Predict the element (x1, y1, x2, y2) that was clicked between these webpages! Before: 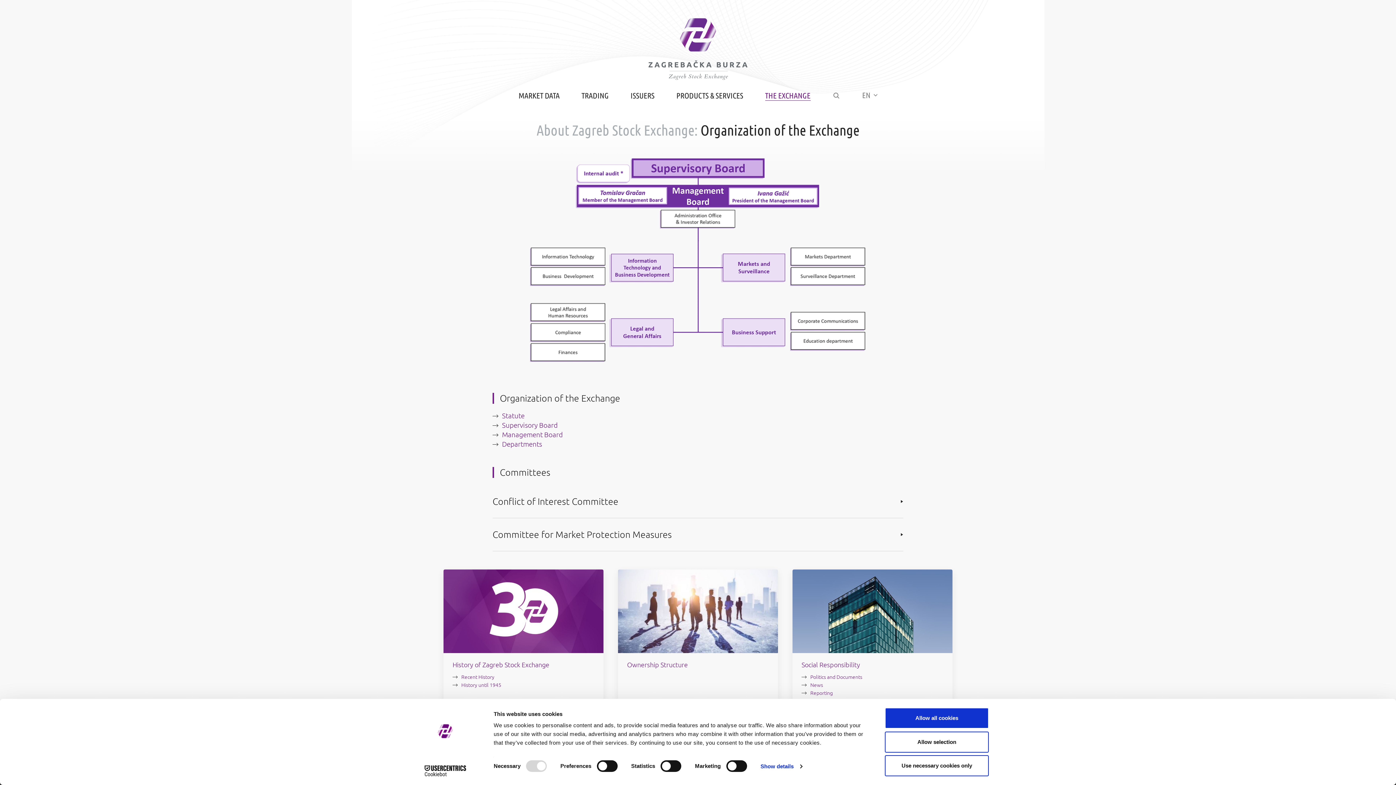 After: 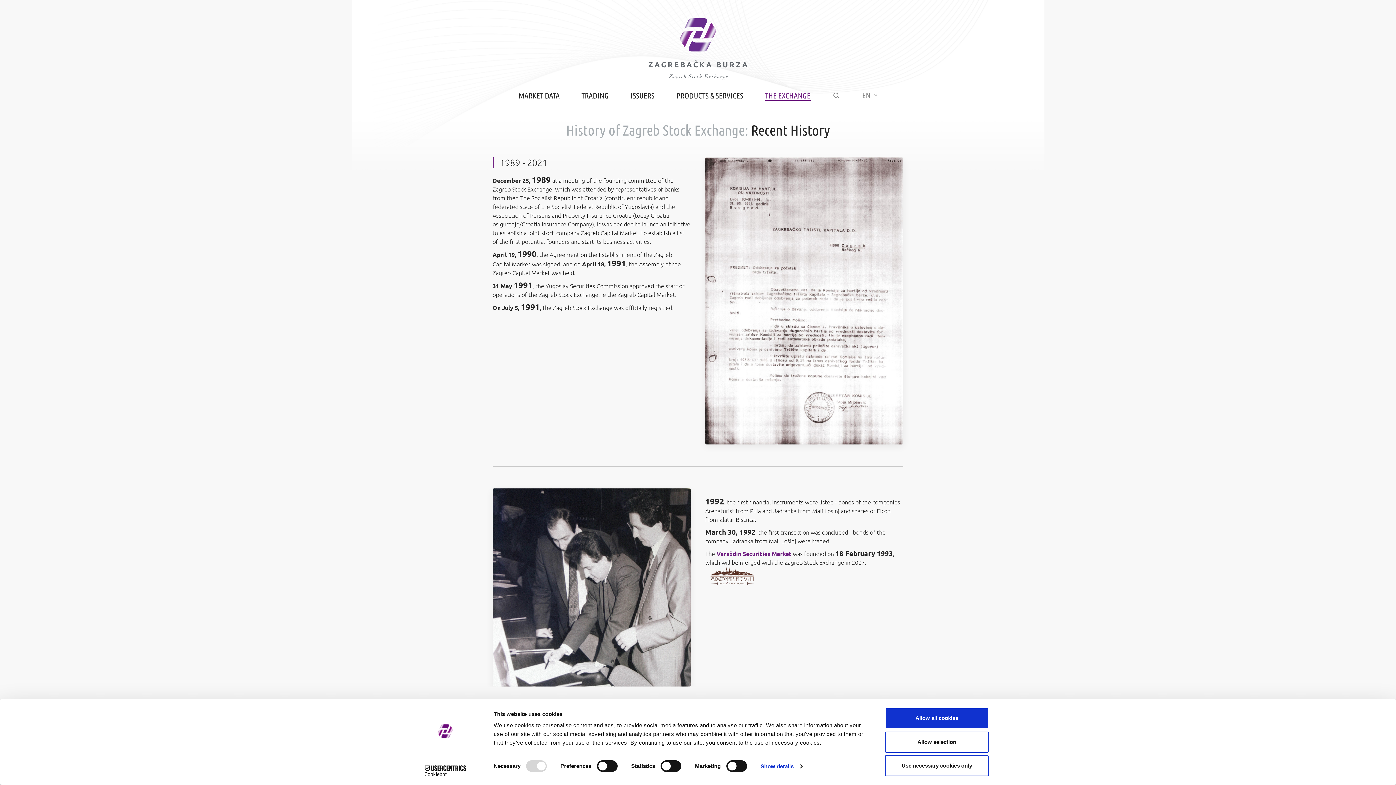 Action: label: Recent History bbox: (452, 672, 494, 680)